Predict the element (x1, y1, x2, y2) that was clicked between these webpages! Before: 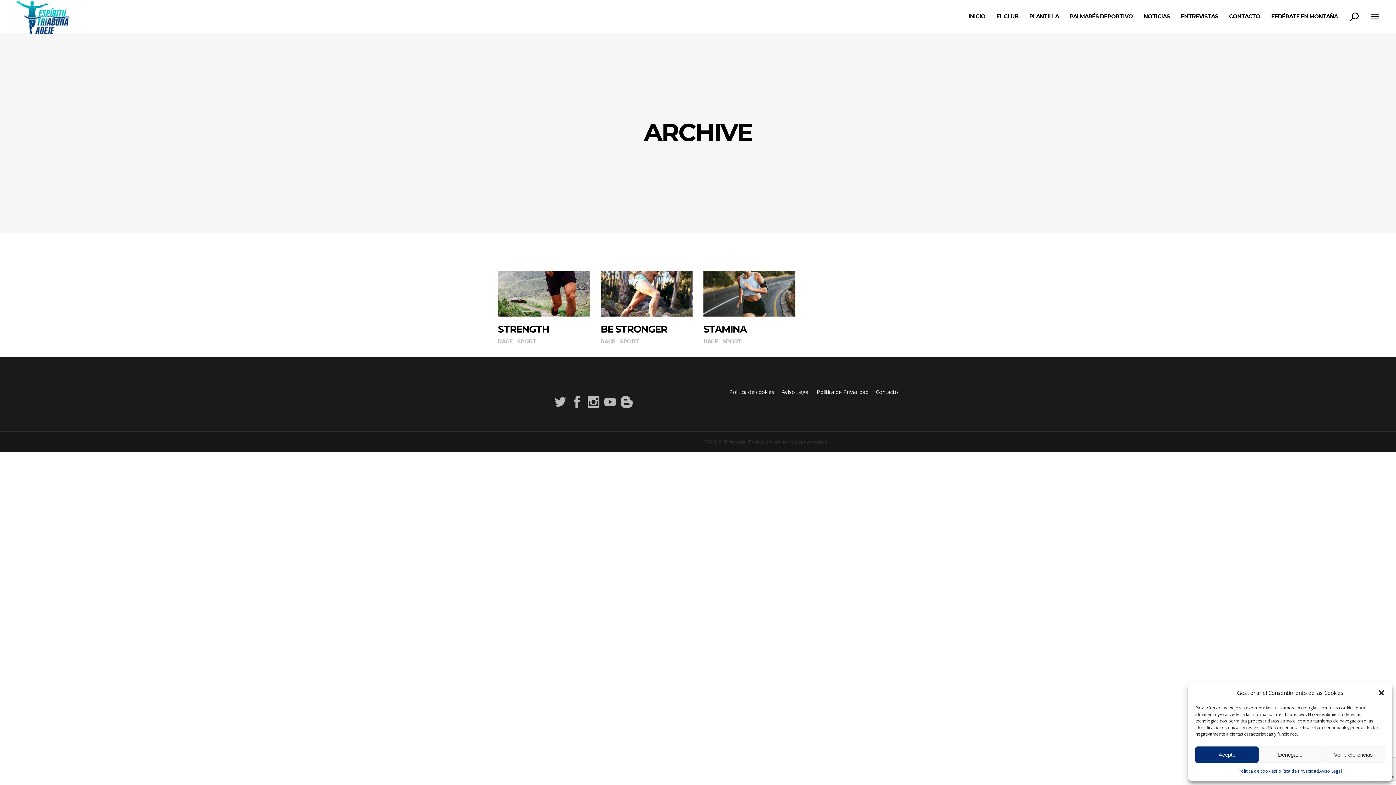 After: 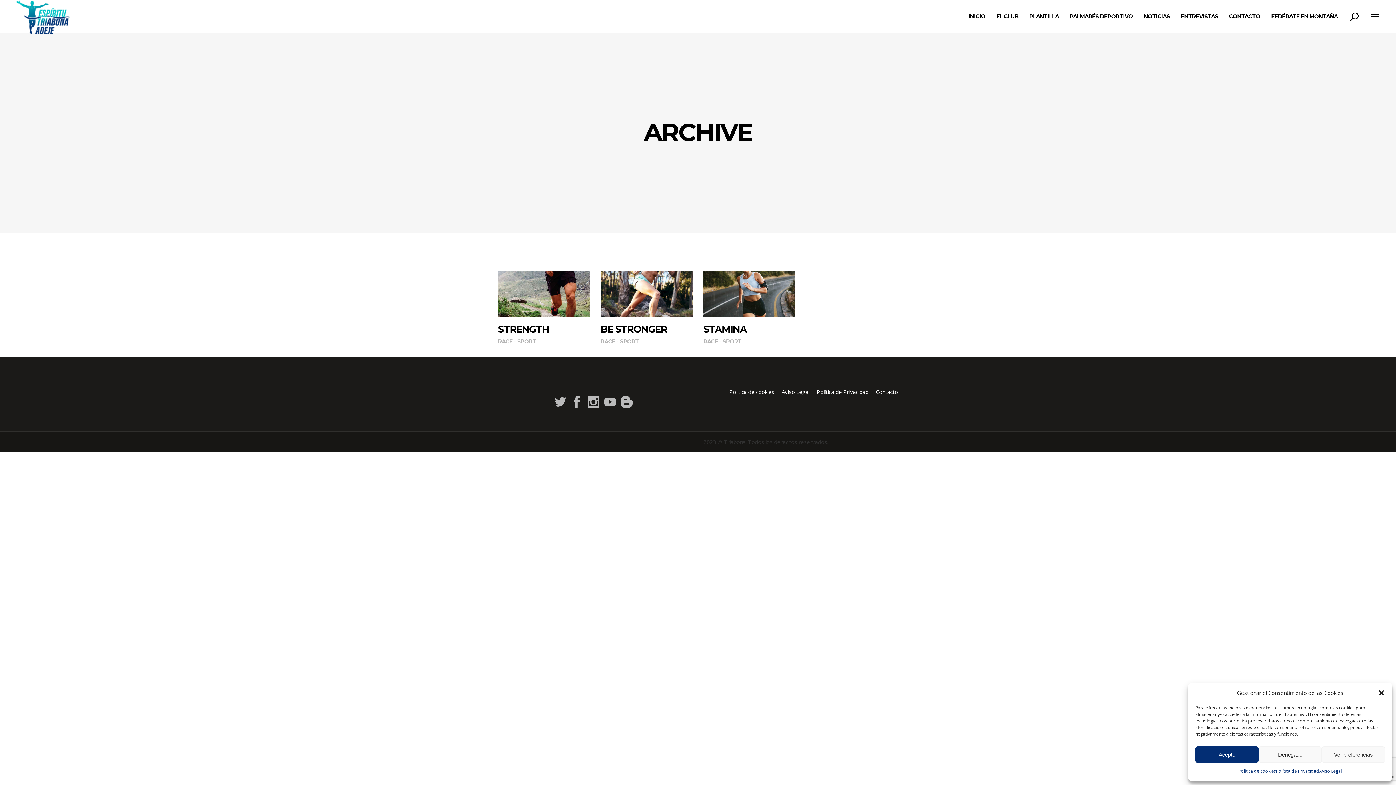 Action: label: SPORT bbox: (620, 337, 639, 346)